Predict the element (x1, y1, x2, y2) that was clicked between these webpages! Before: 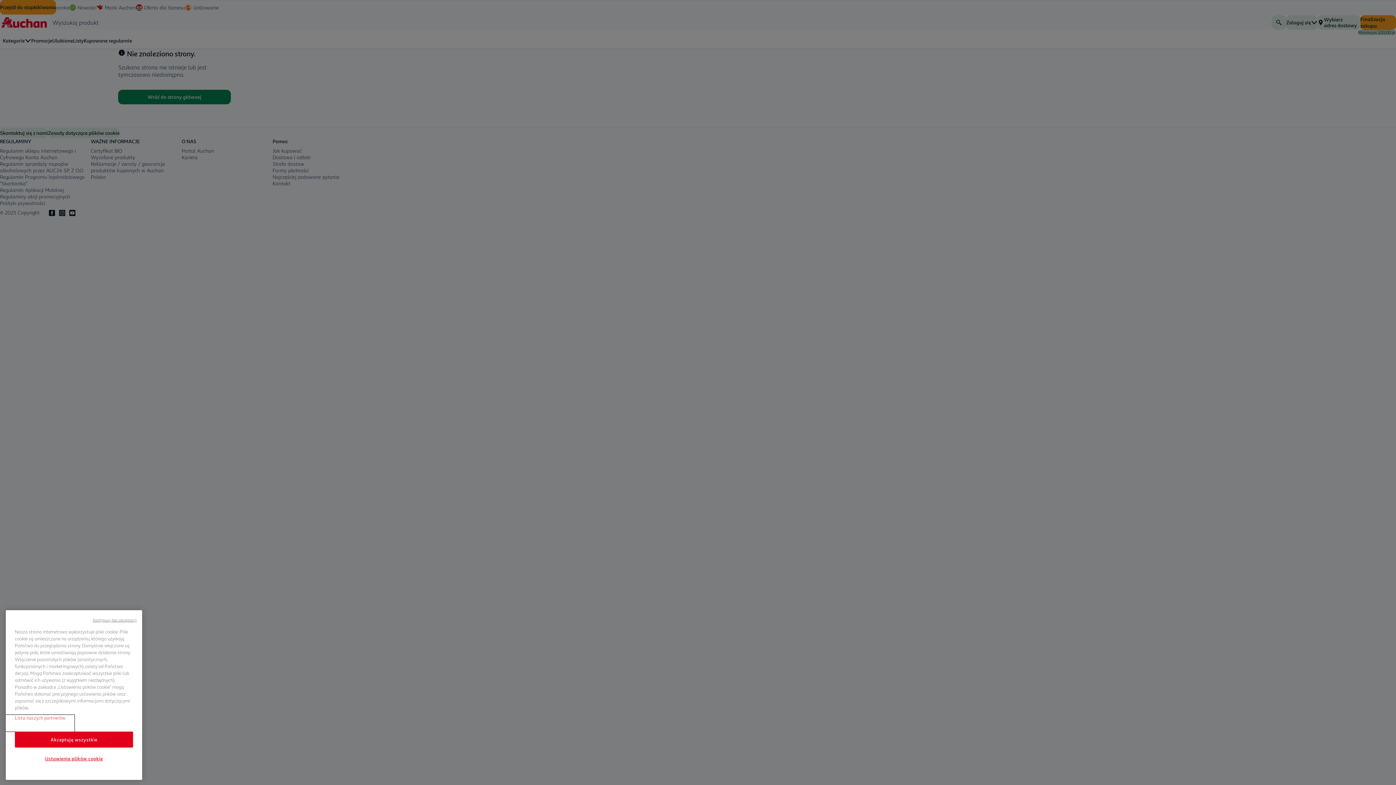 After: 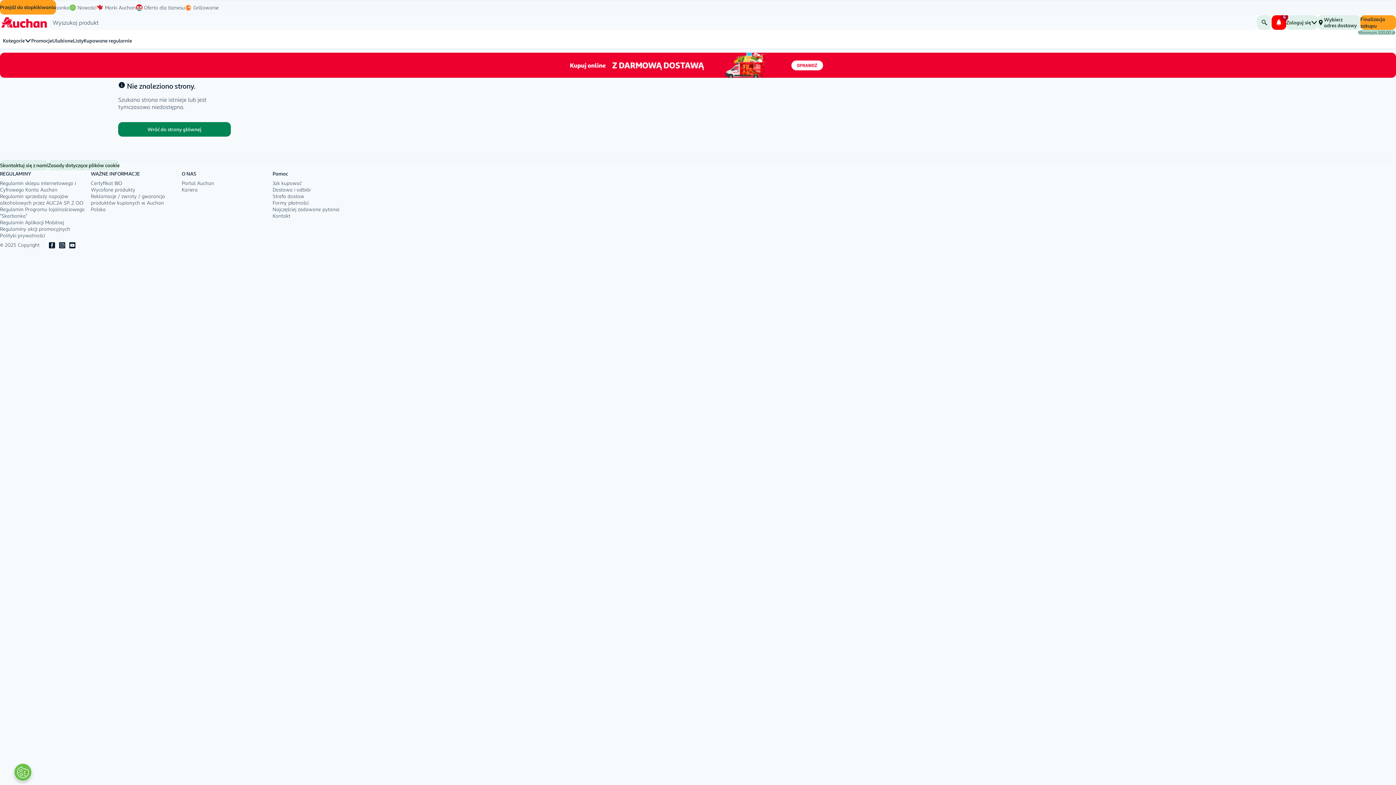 Action: label: Akceptuję wszystkie bbox: (14, 746, 133, 762)